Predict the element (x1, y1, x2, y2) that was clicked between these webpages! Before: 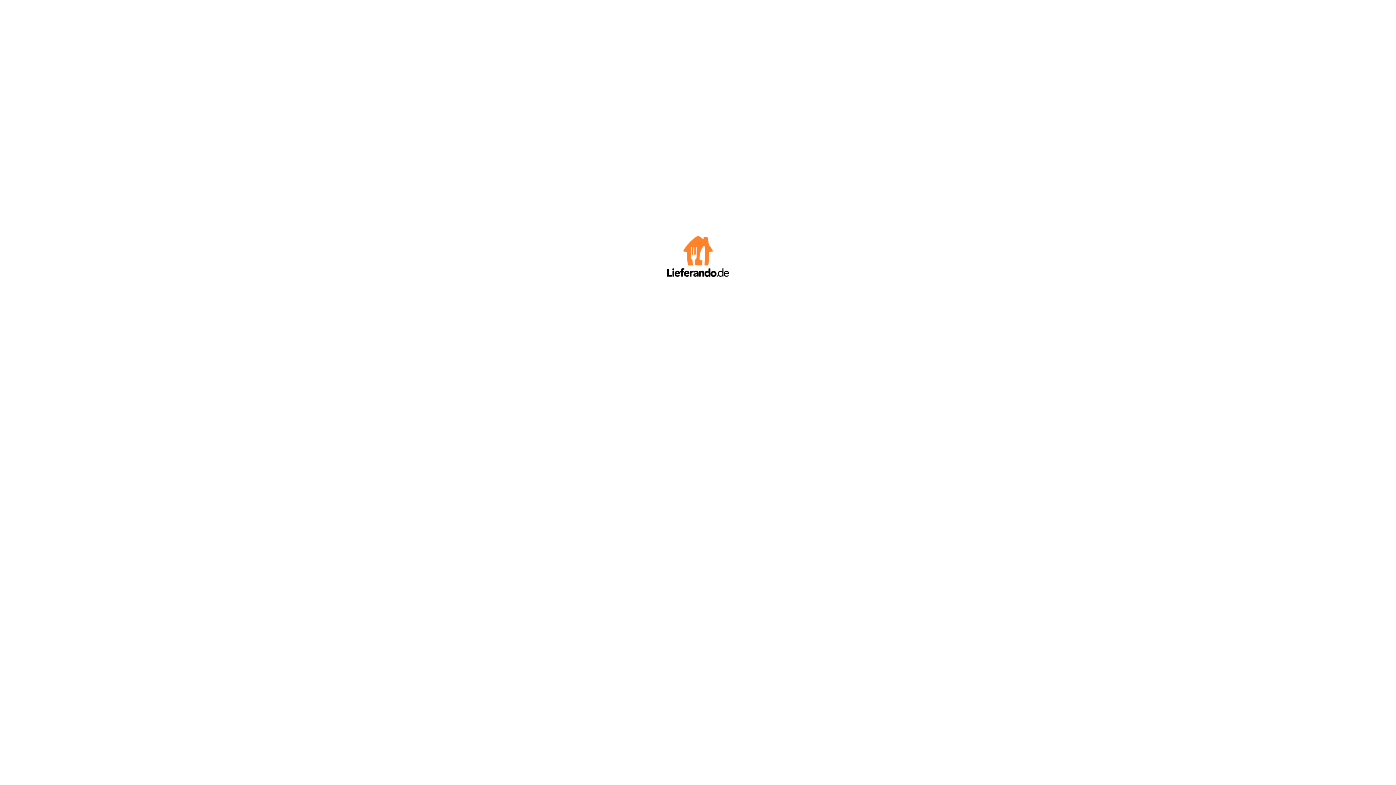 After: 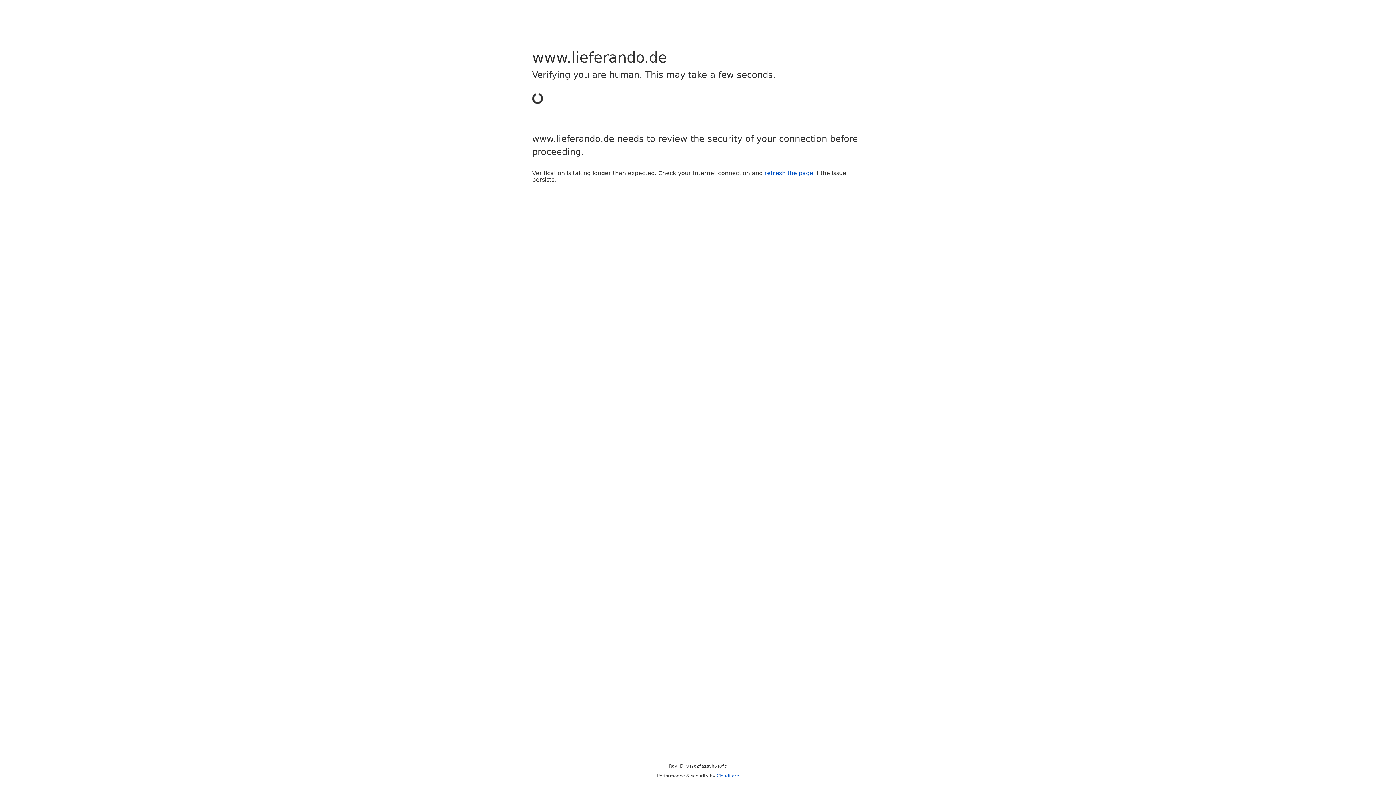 Action: bbox: (667, 272, 729, 278)